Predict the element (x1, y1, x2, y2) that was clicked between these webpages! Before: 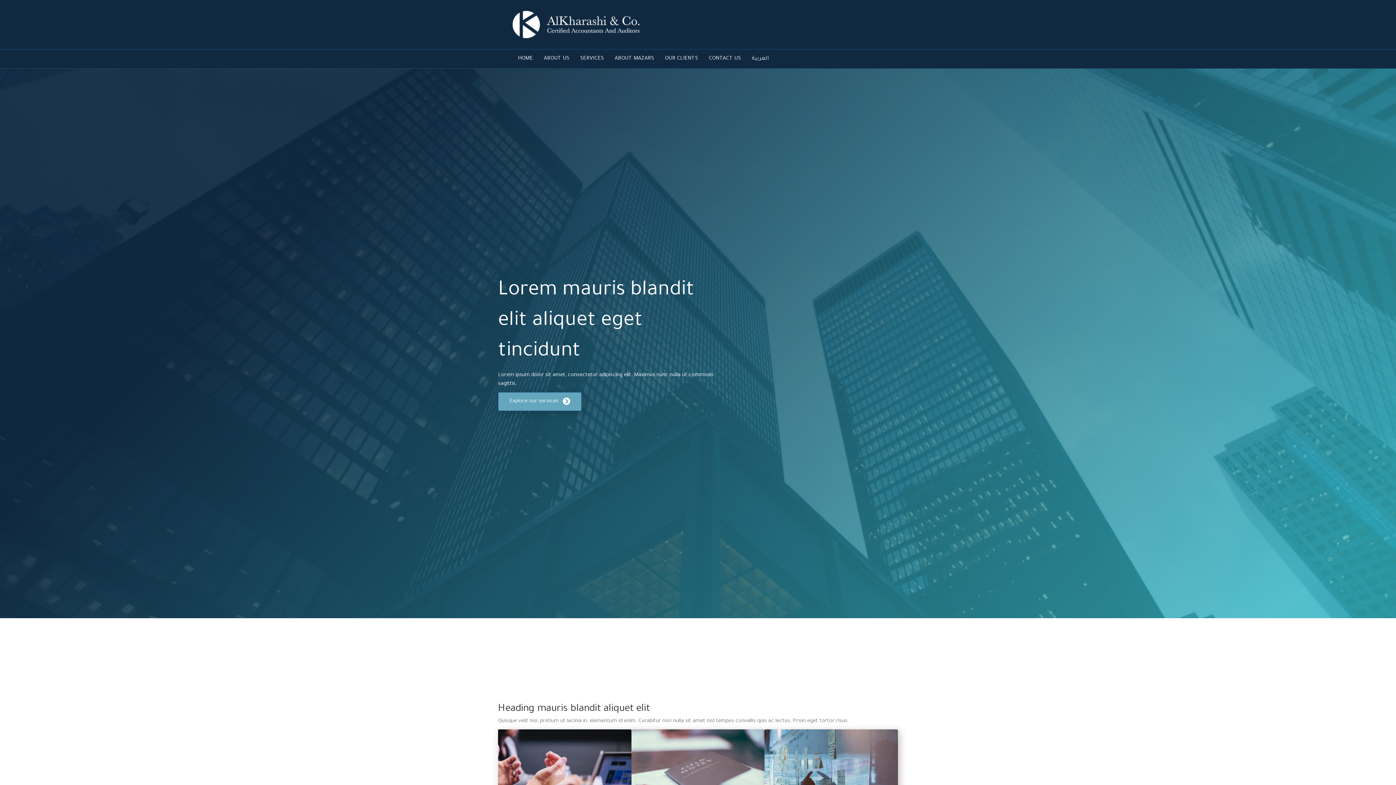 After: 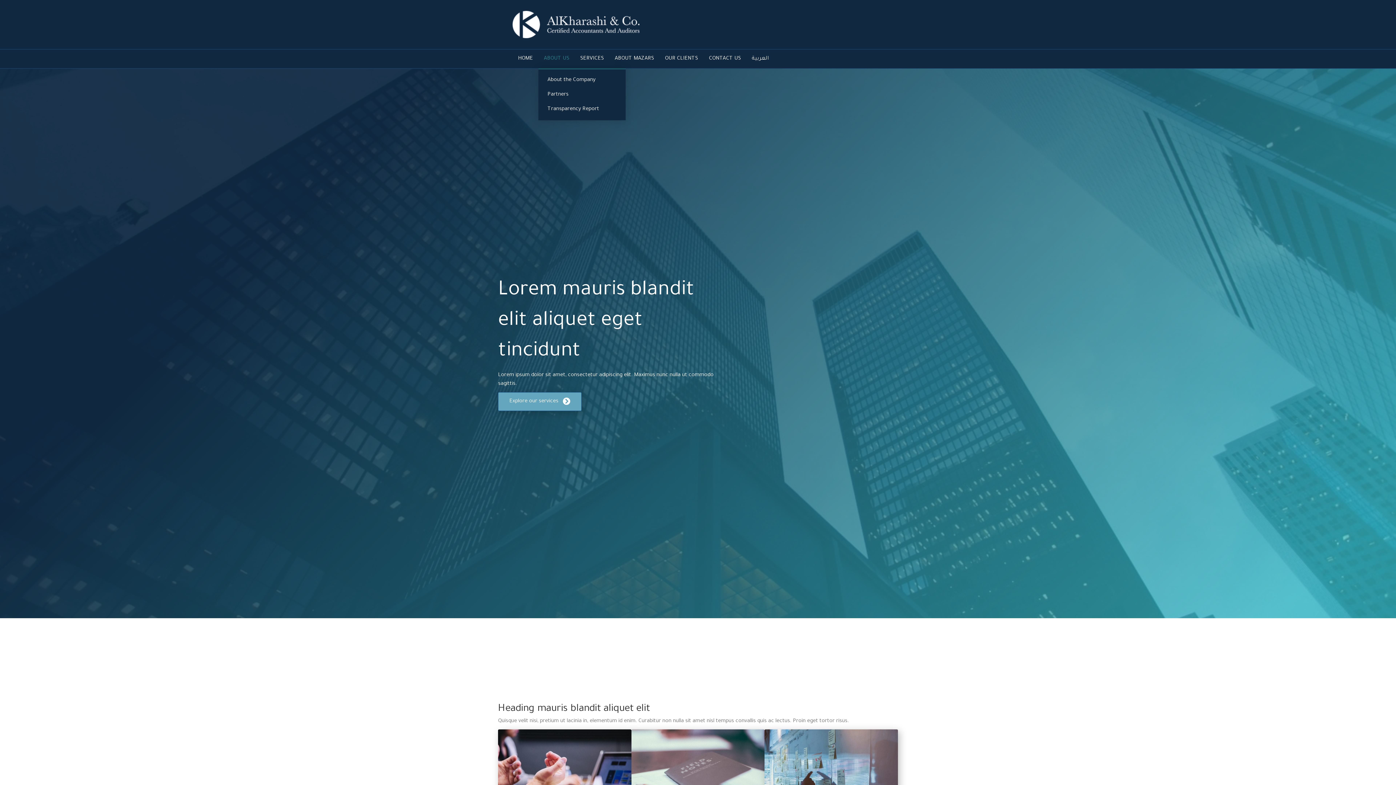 Action: label: ABOUT US bbox: (538, 49, 574, 68)